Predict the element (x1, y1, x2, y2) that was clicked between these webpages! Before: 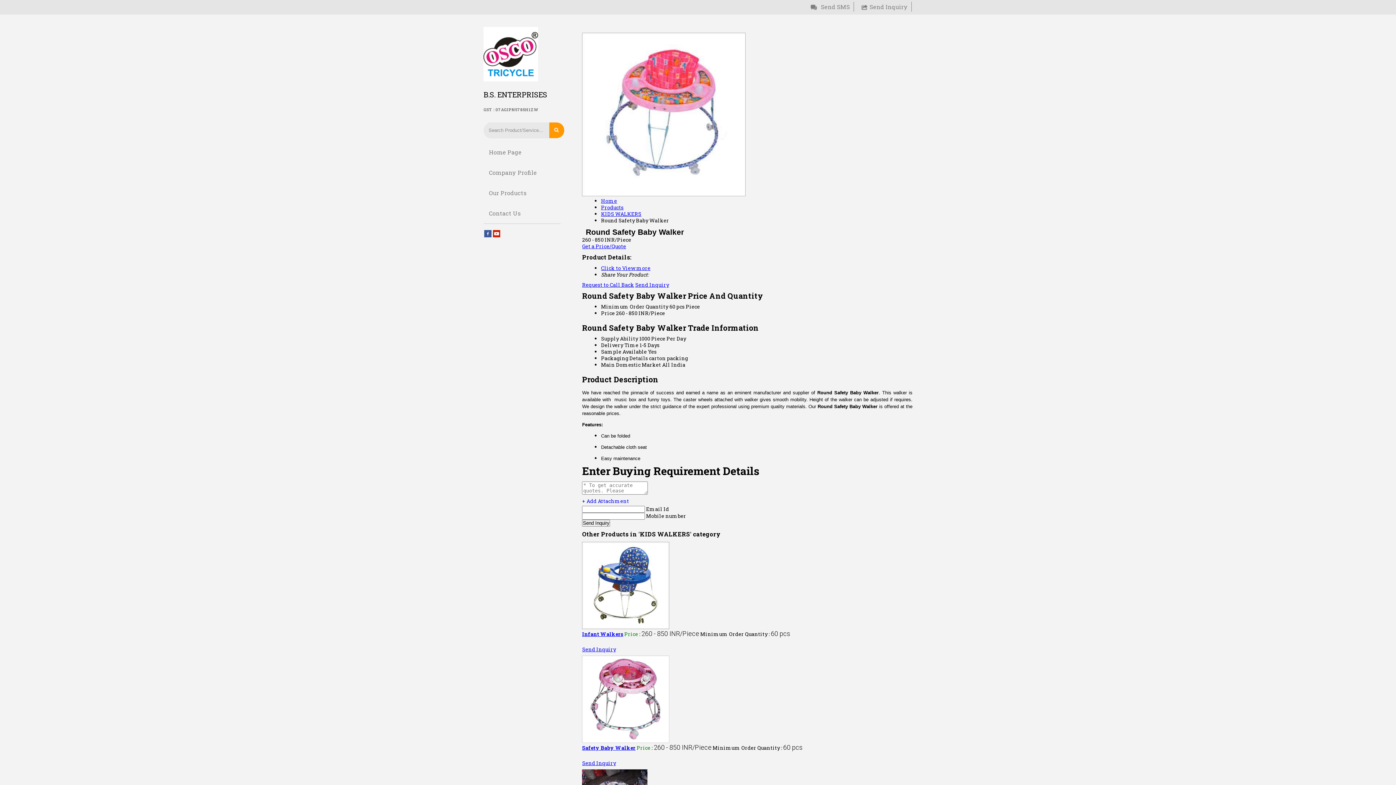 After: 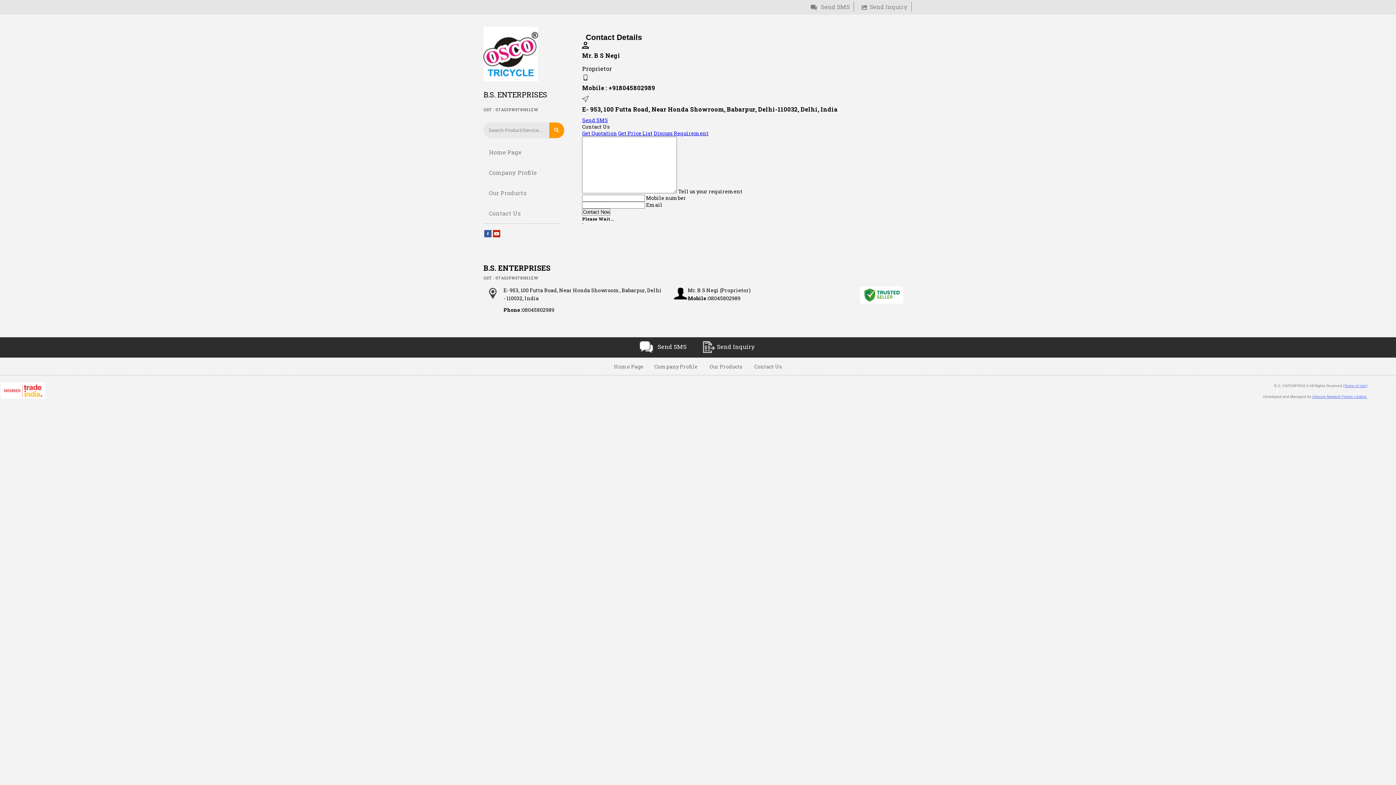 Action: label: Send Inquiry bbox: (855, 1, 912, 11)